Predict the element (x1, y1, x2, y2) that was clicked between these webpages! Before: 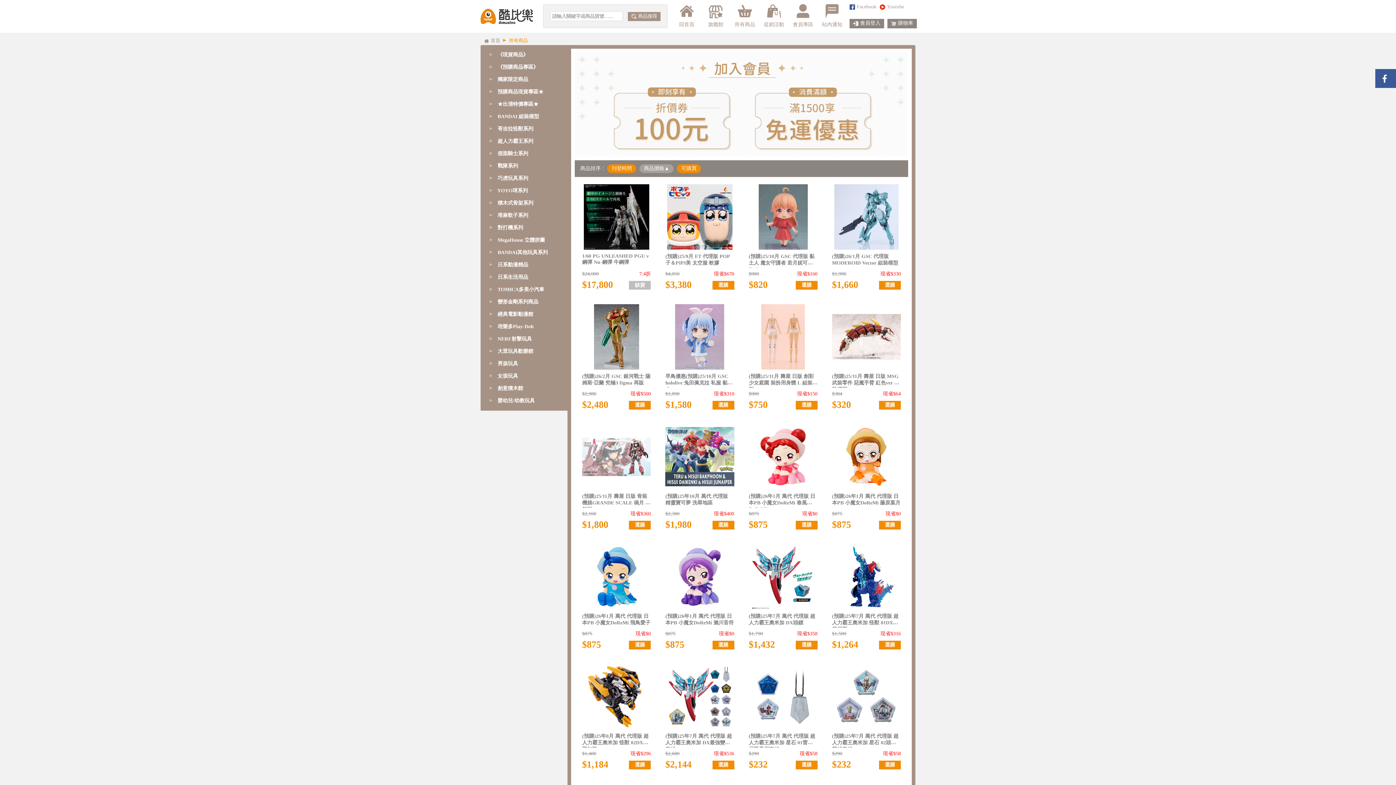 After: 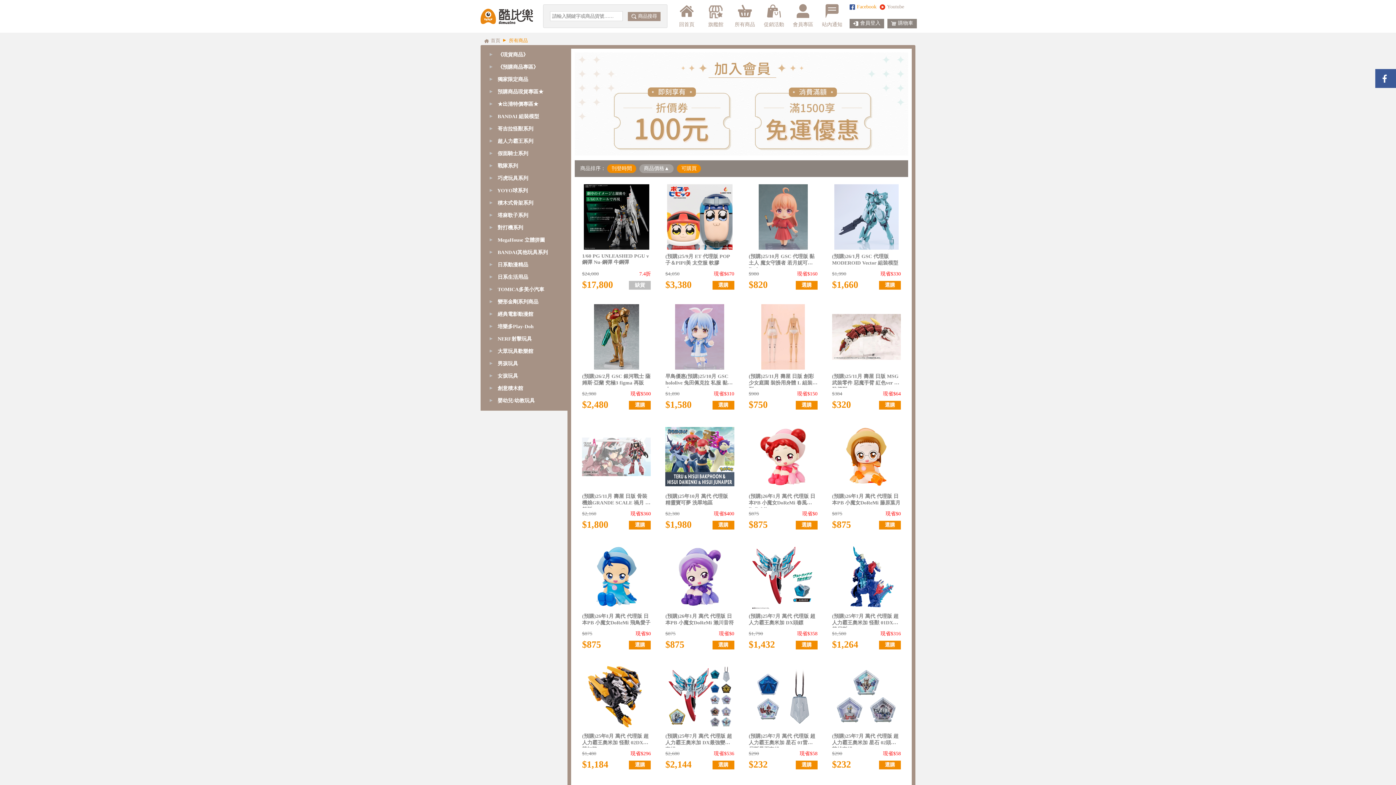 Action: label: Facebook bbox: (849, 4, 876, 9)